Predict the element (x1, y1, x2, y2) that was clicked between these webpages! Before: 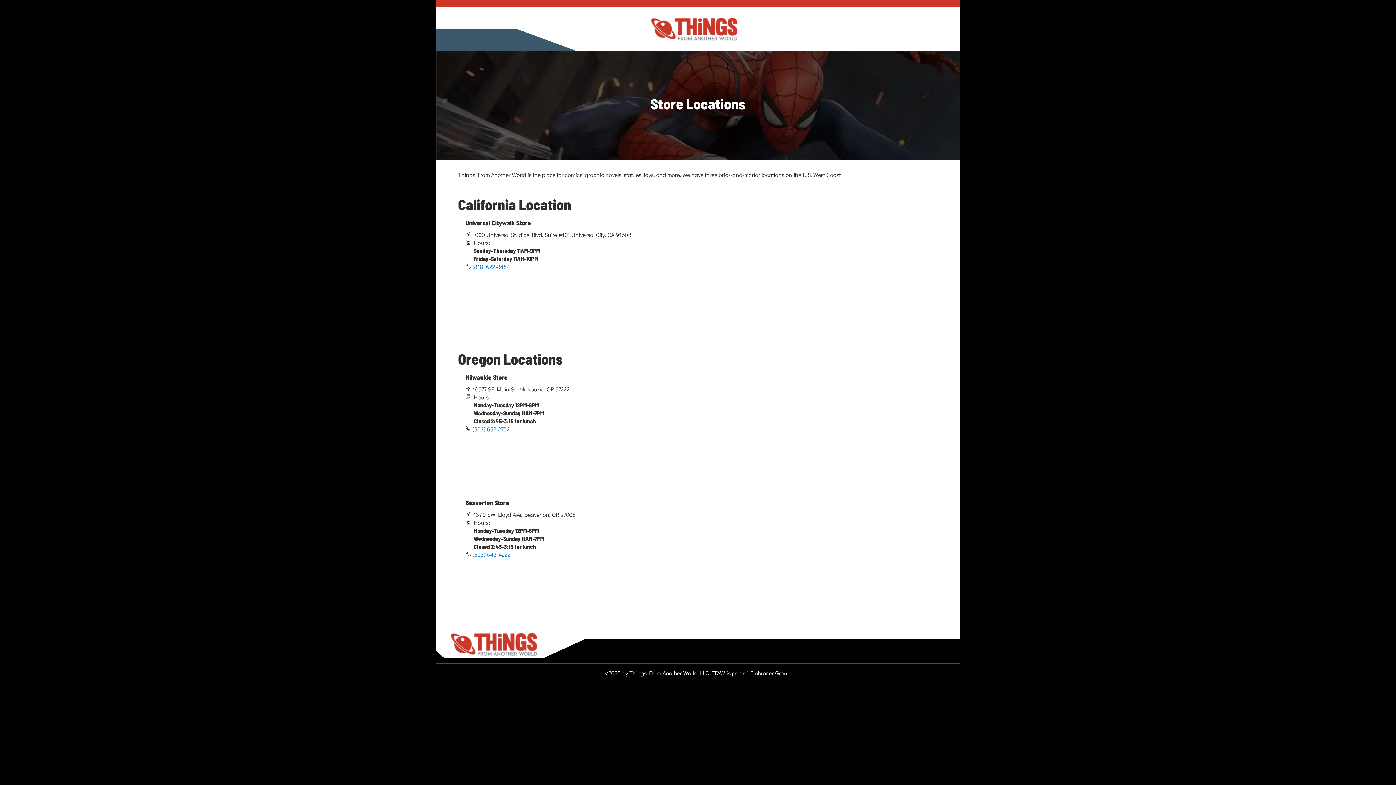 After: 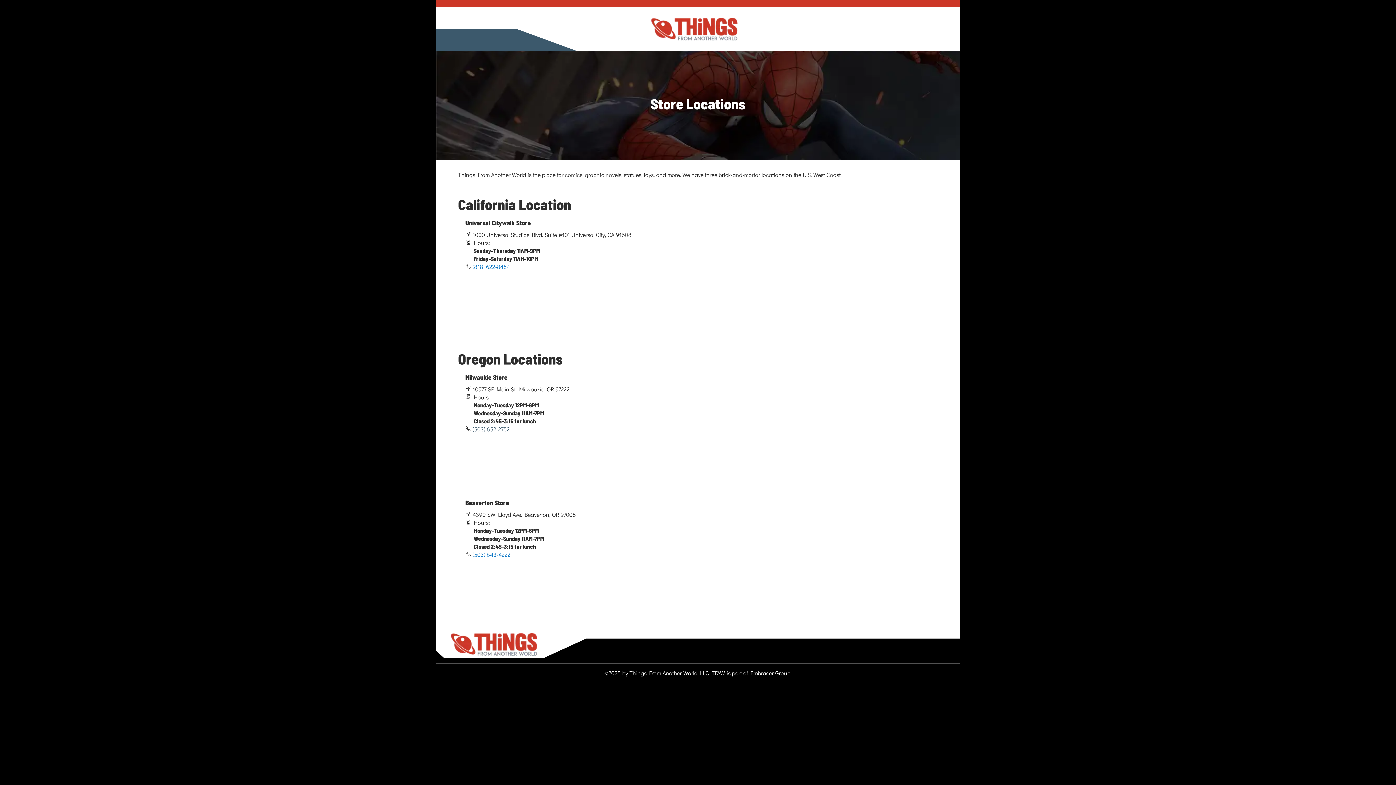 Action: label: (503) 652-2752 bbox: (472, 425, 509, 432)